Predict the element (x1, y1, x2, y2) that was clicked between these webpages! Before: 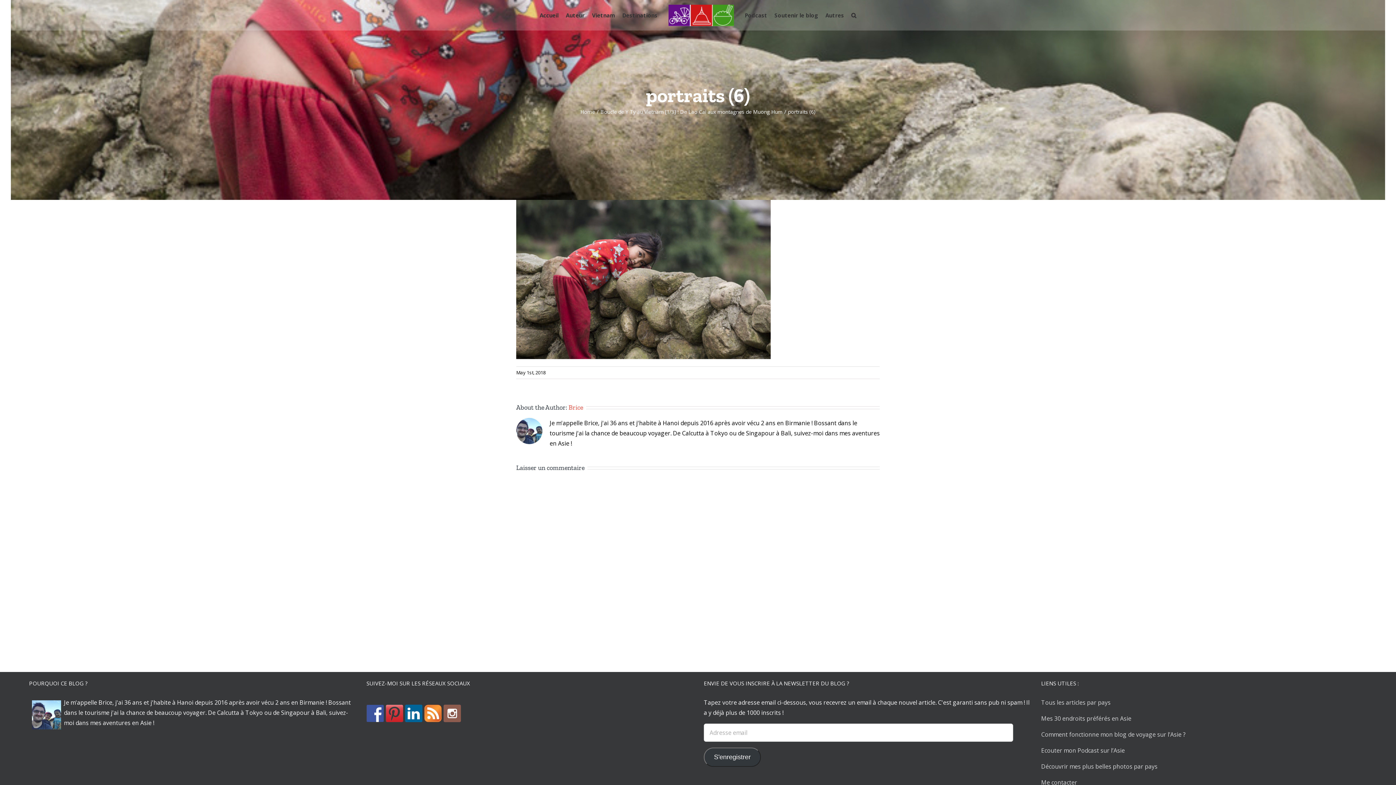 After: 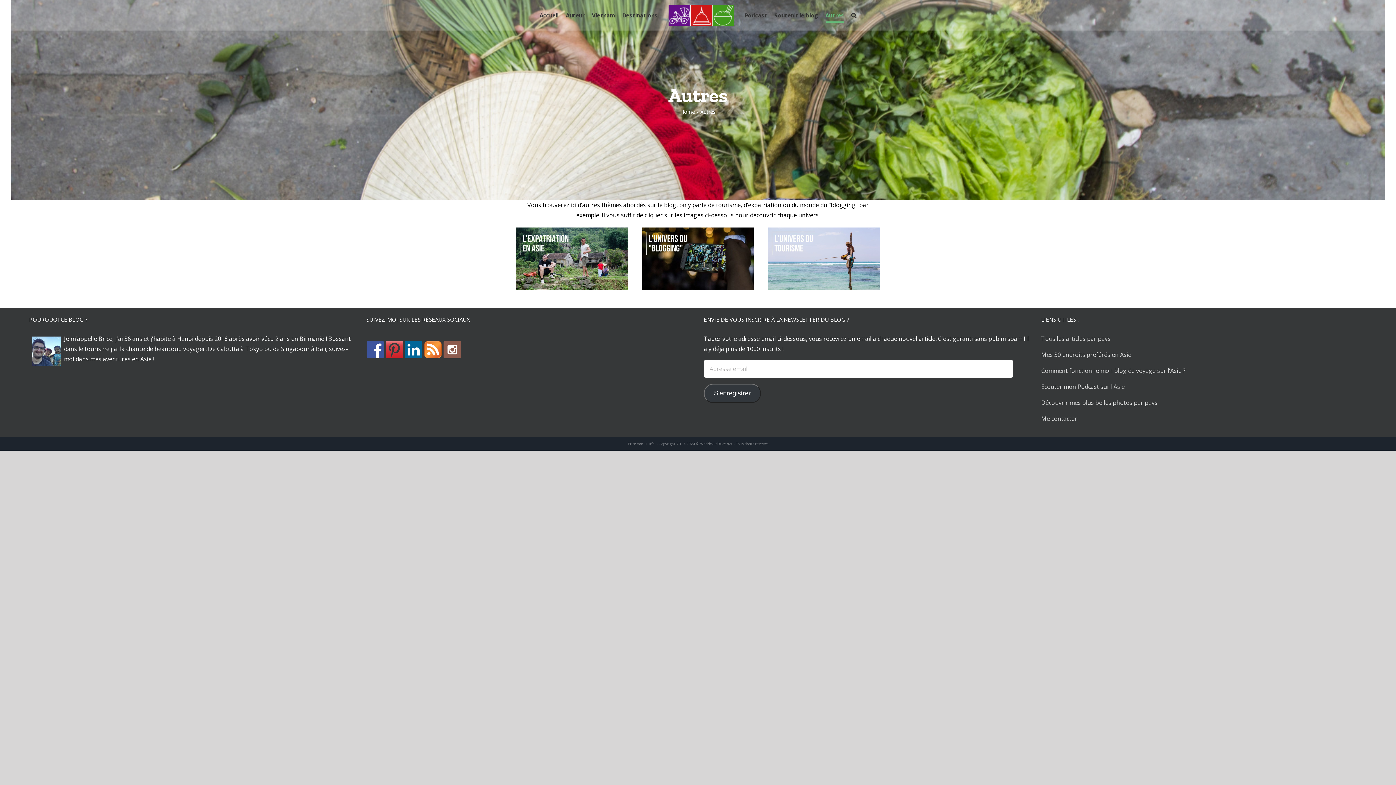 Action: bbox: (825, 0, 844, 30) label: Autres